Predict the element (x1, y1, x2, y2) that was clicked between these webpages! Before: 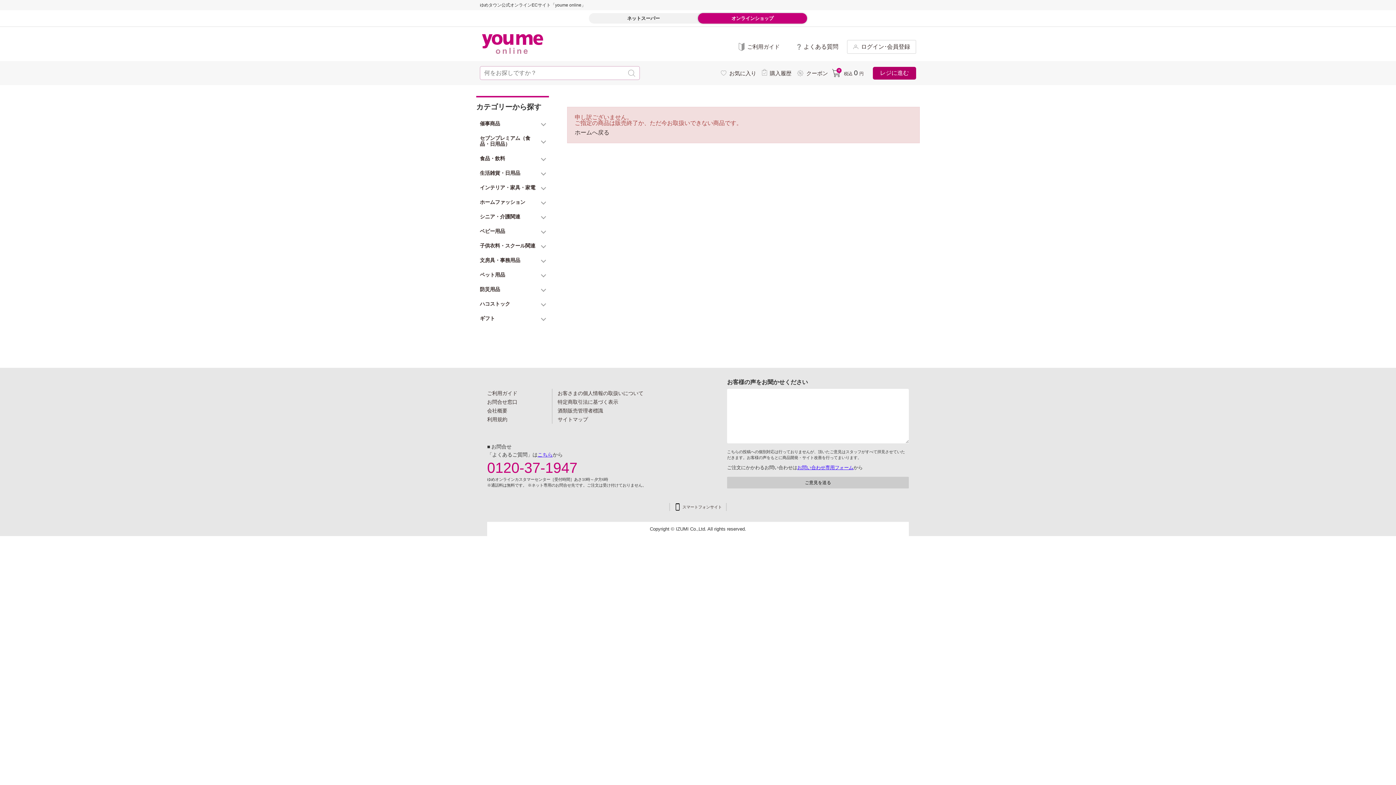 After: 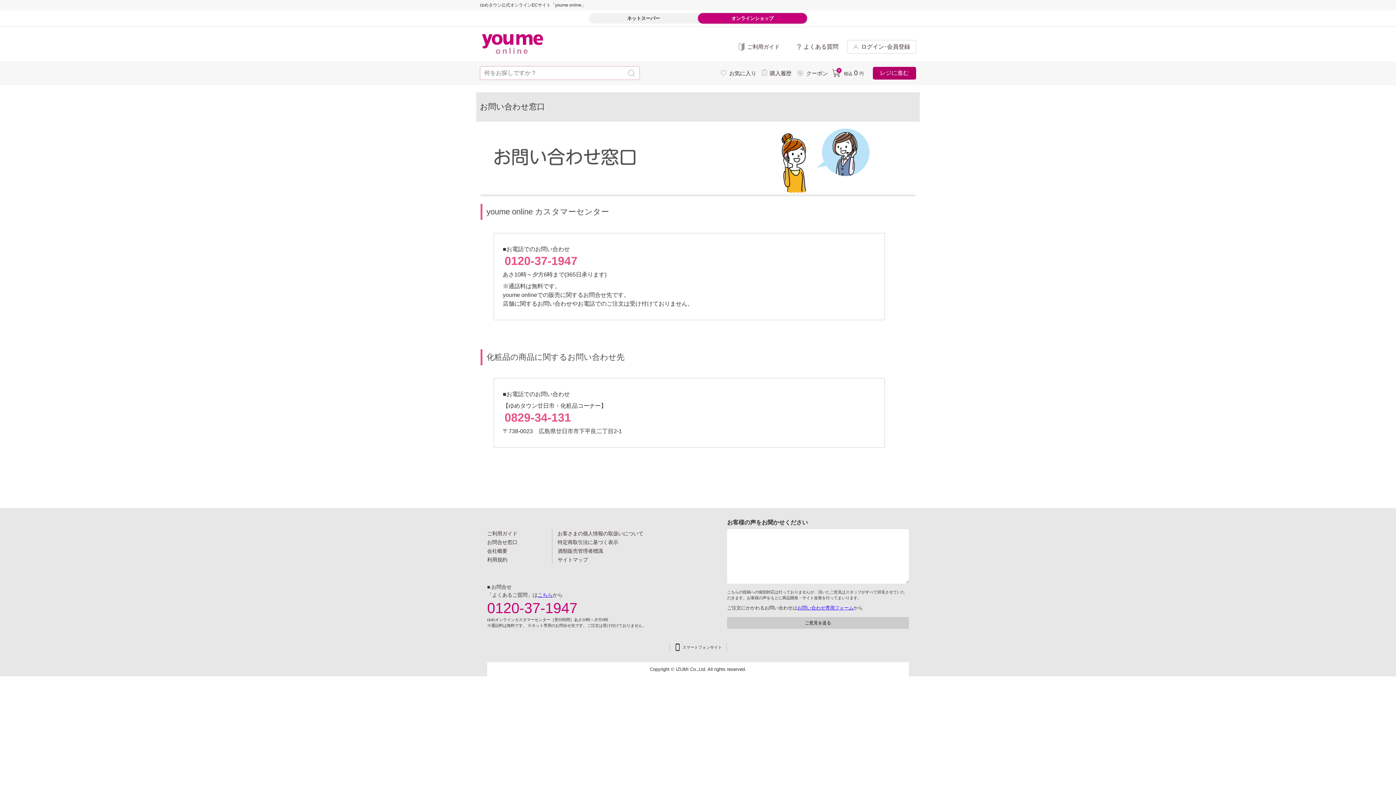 Action: bbox: (487, 397, 531, 406) label: お問合せ窓口